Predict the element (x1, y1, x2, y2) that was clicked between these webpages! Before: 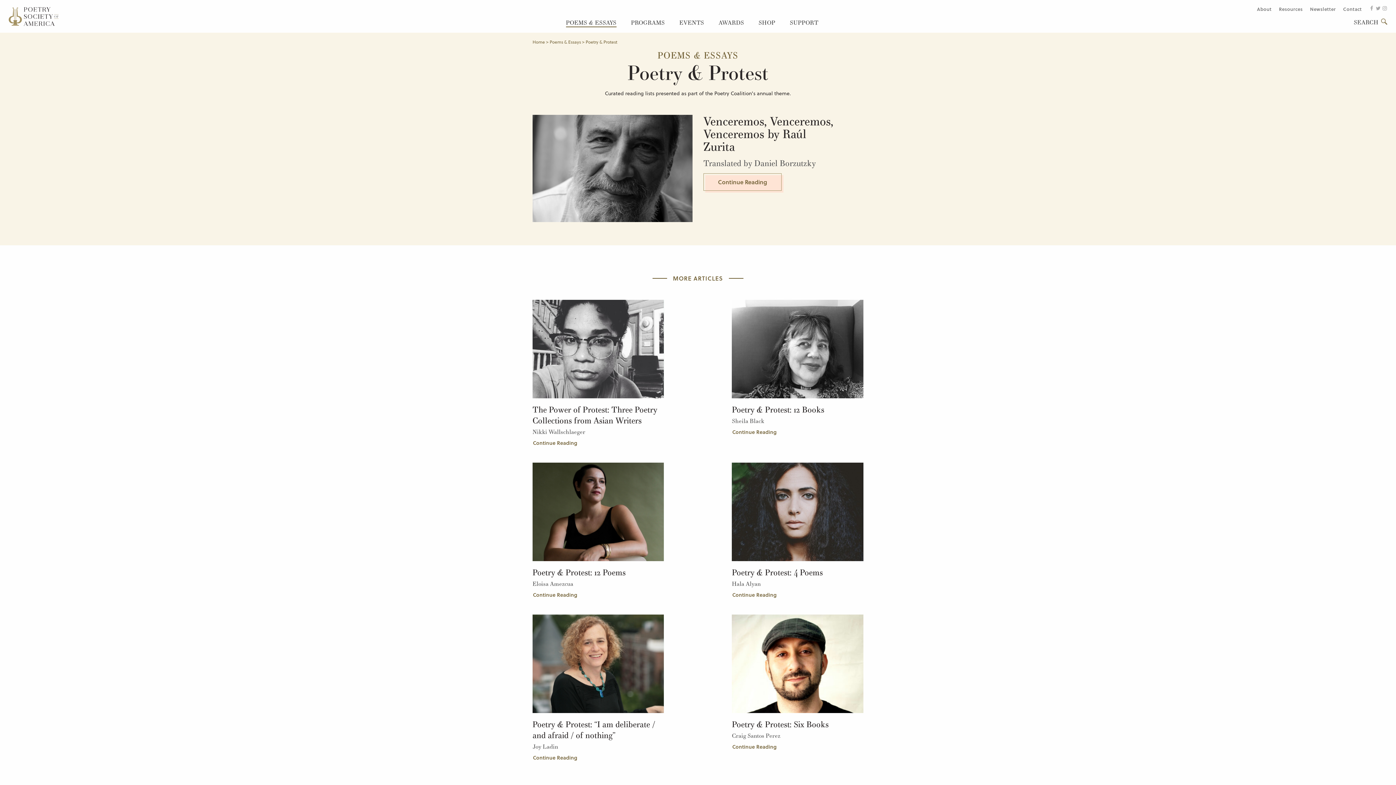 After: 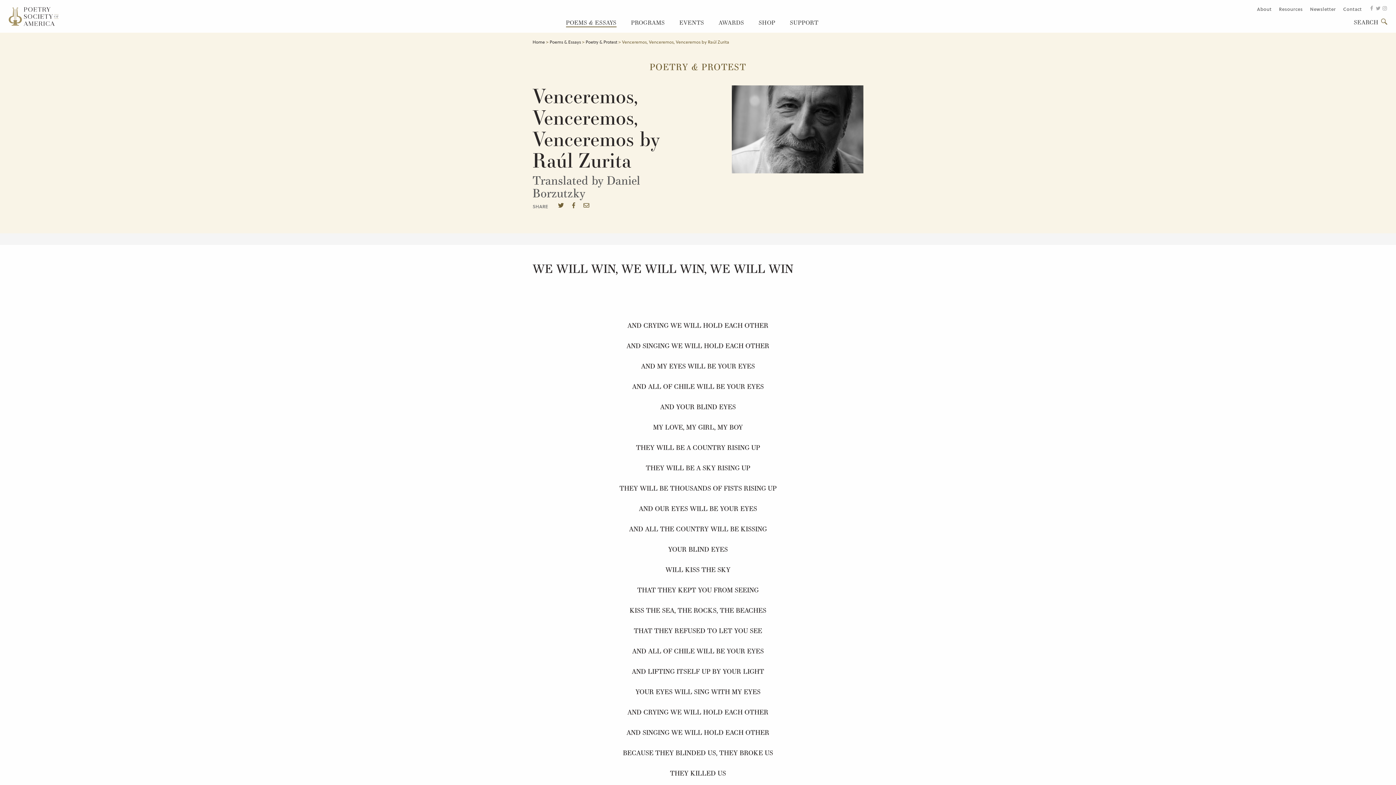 Action: bbox: (532, 164, 692, 171)